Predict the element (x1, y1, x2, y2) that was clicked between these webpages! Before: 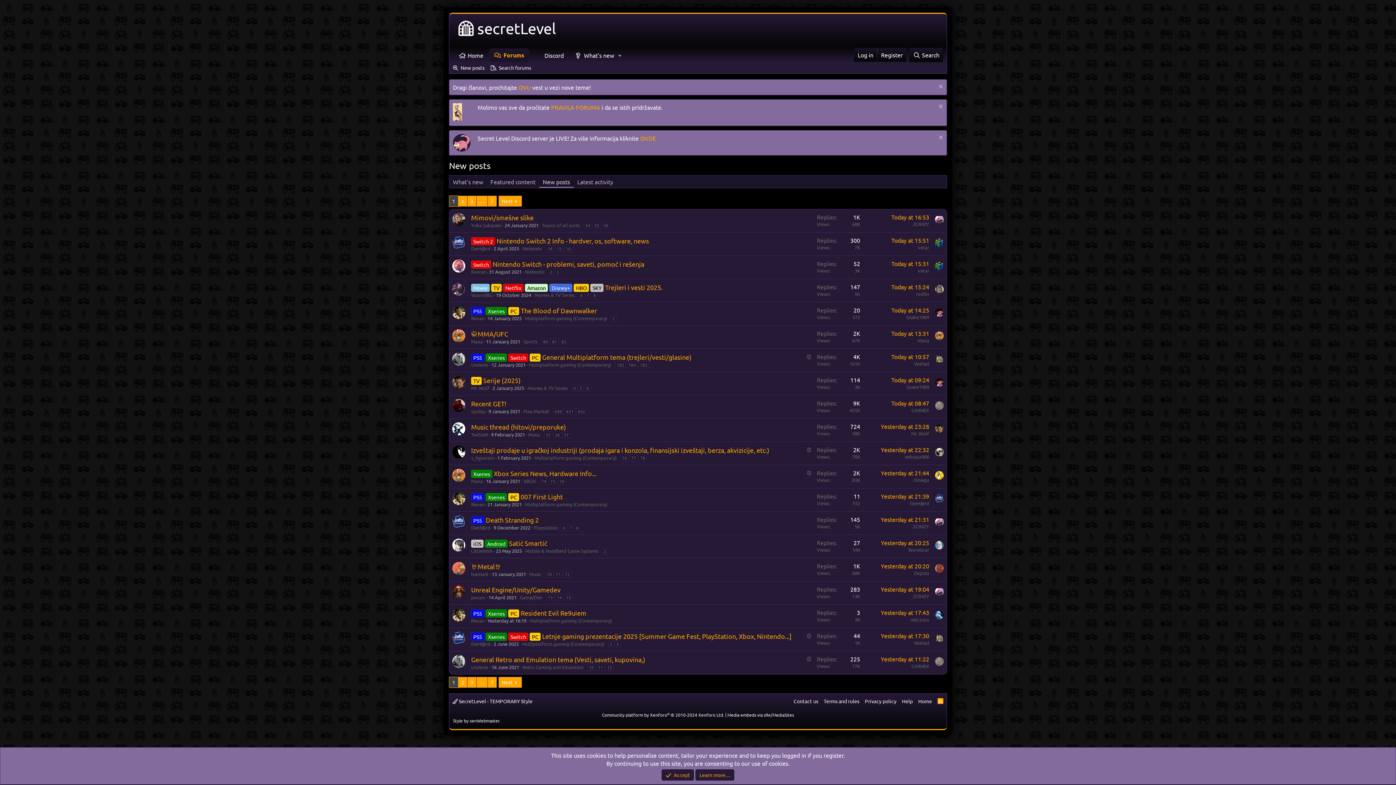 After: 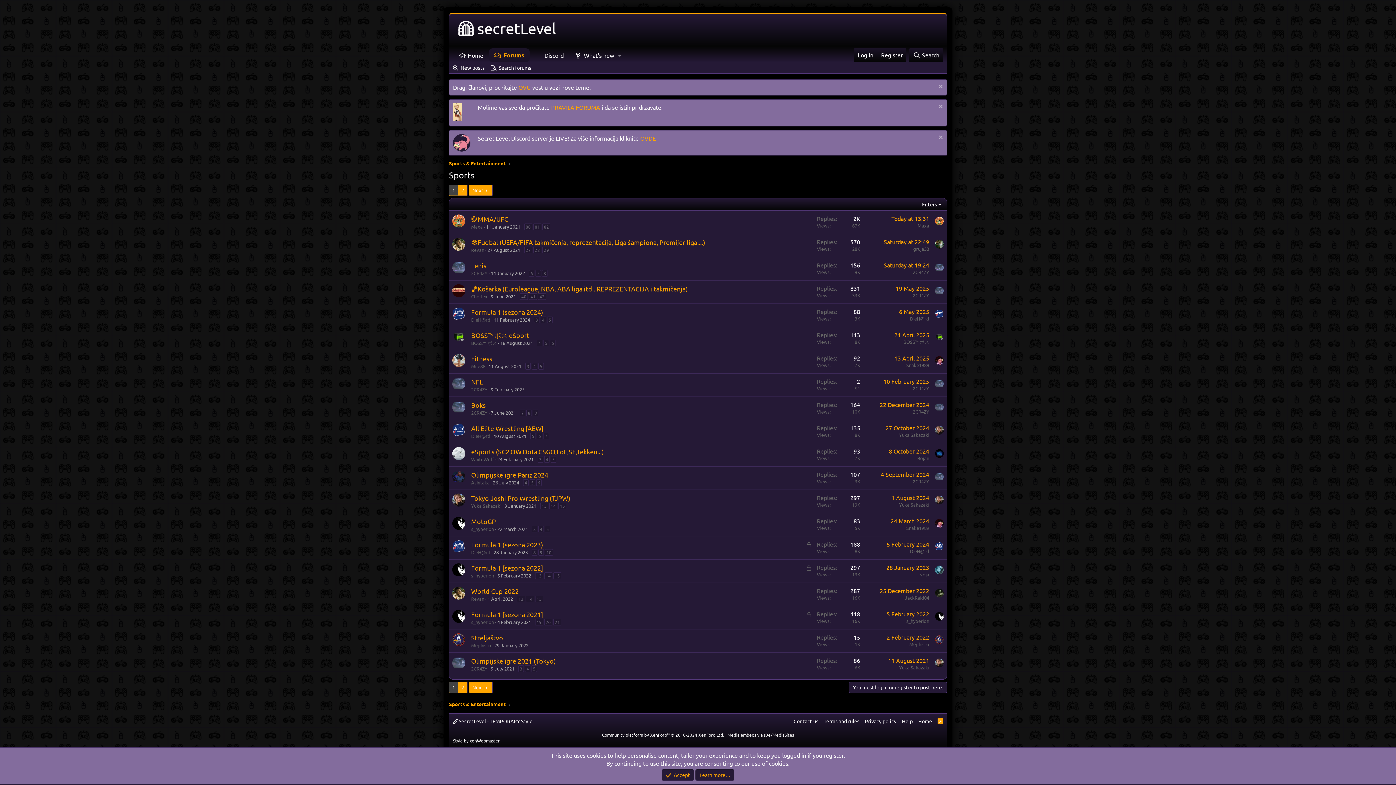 Action: label: Sports bbox: (523, 338, 537, 344)